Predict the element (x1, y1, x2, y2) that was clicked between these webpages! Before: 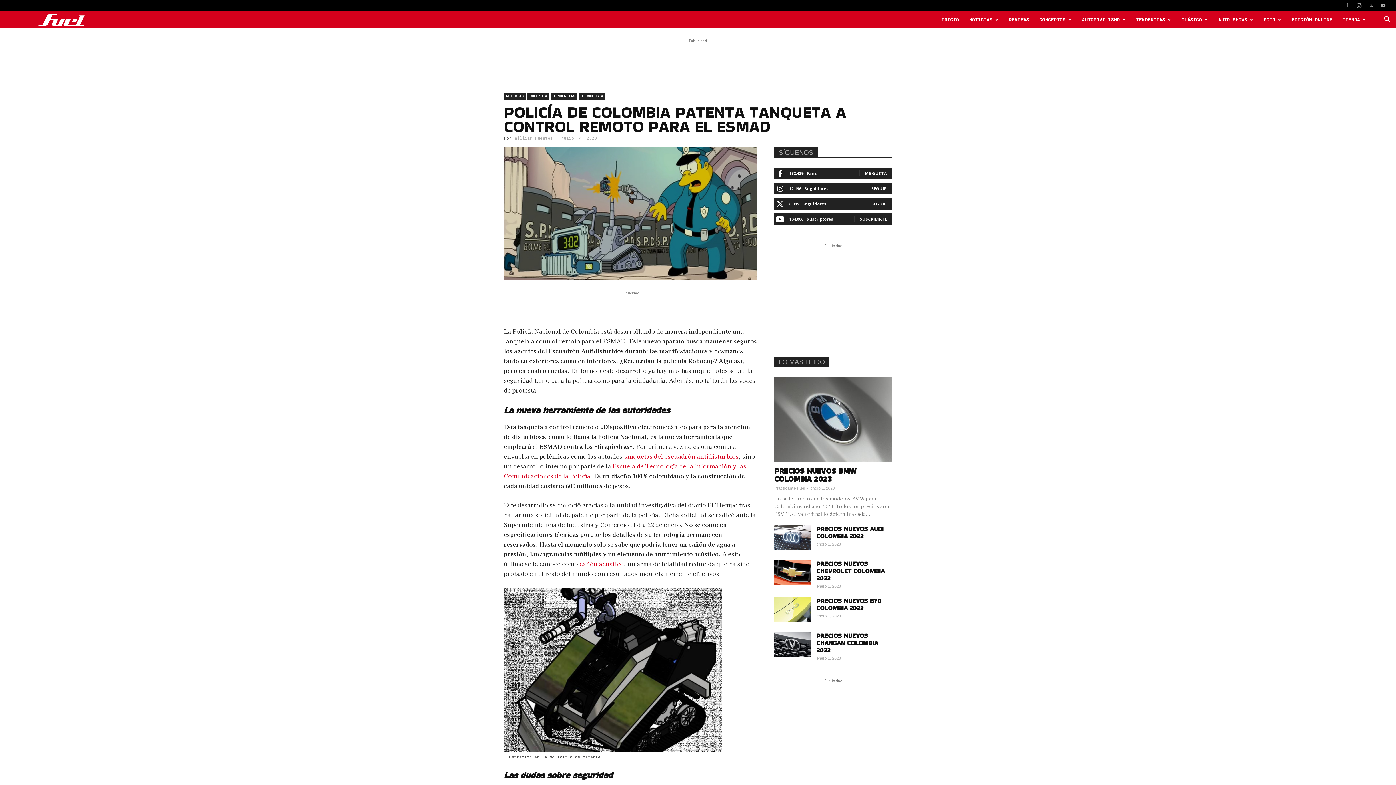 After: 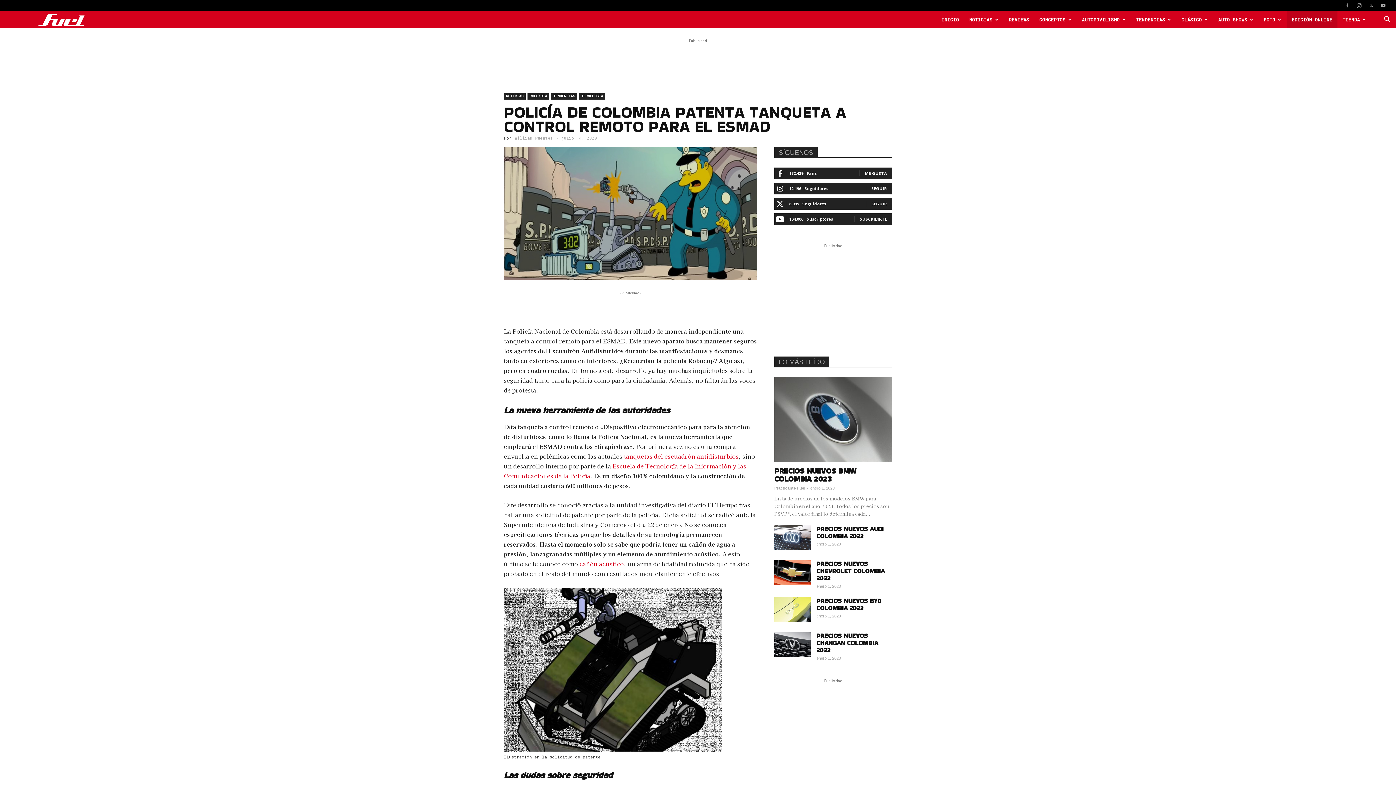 Action: label: EDICIÓN ONLINE bbox: (1286, 10, 1337, 28)